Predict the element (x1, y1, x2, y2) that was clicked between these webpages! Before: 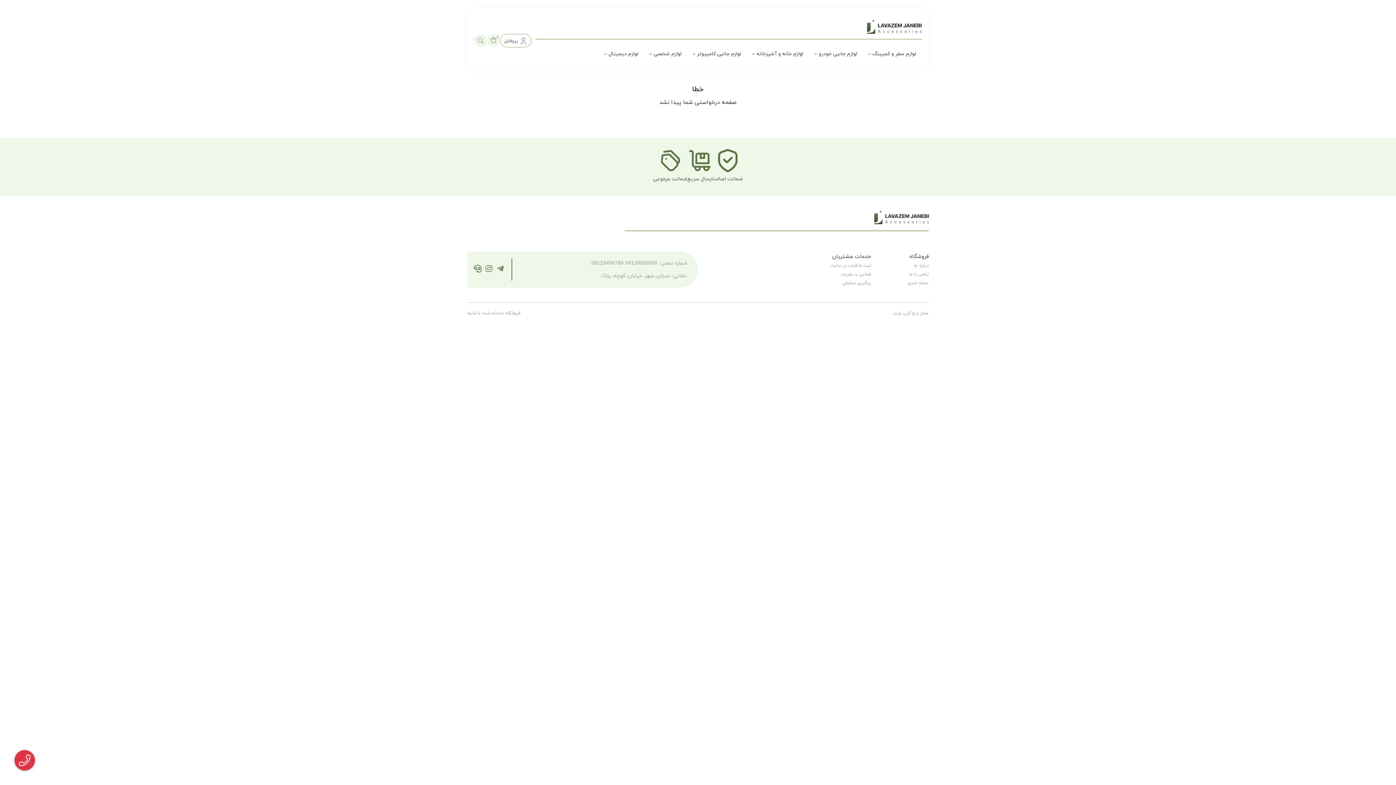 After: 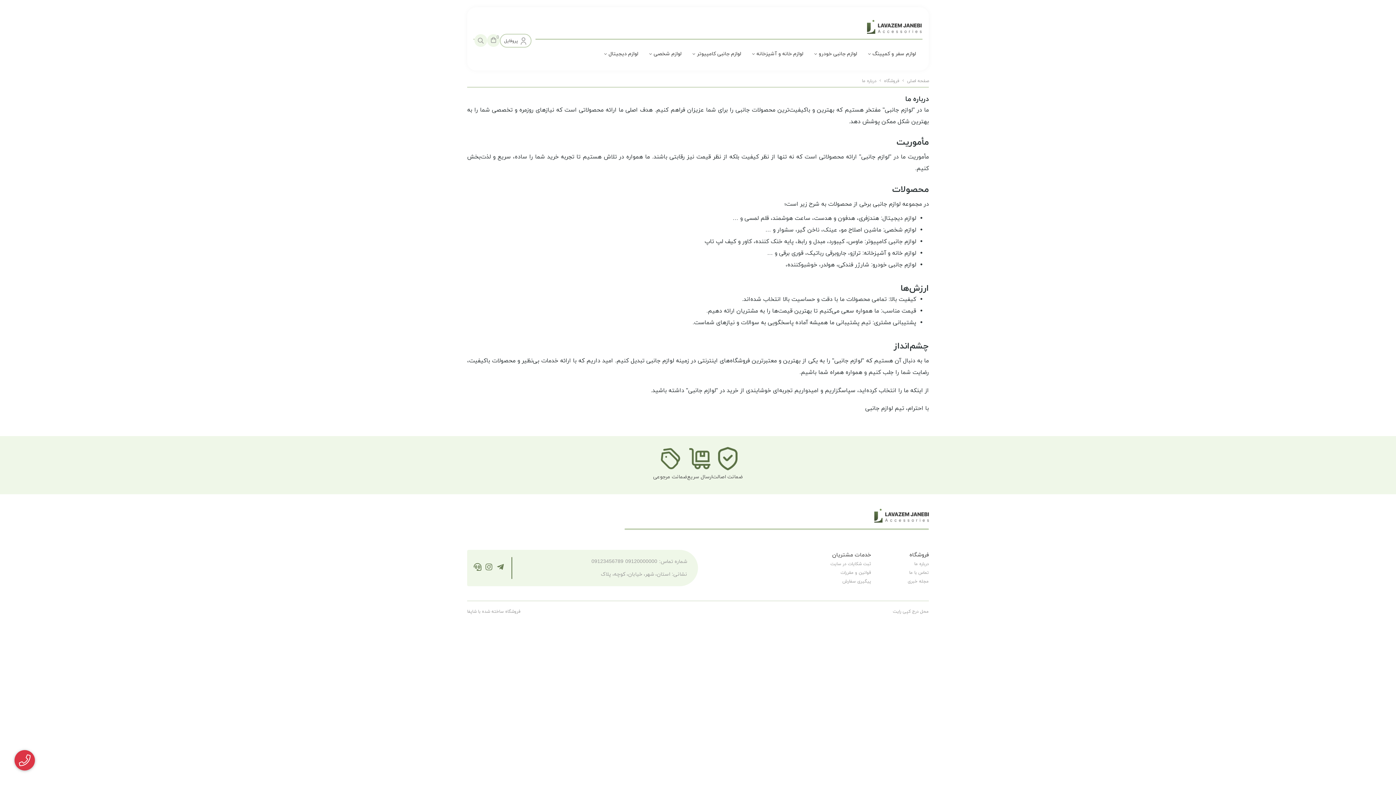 Action: label: درباره ما bbox: (914, 262, 929, 268)